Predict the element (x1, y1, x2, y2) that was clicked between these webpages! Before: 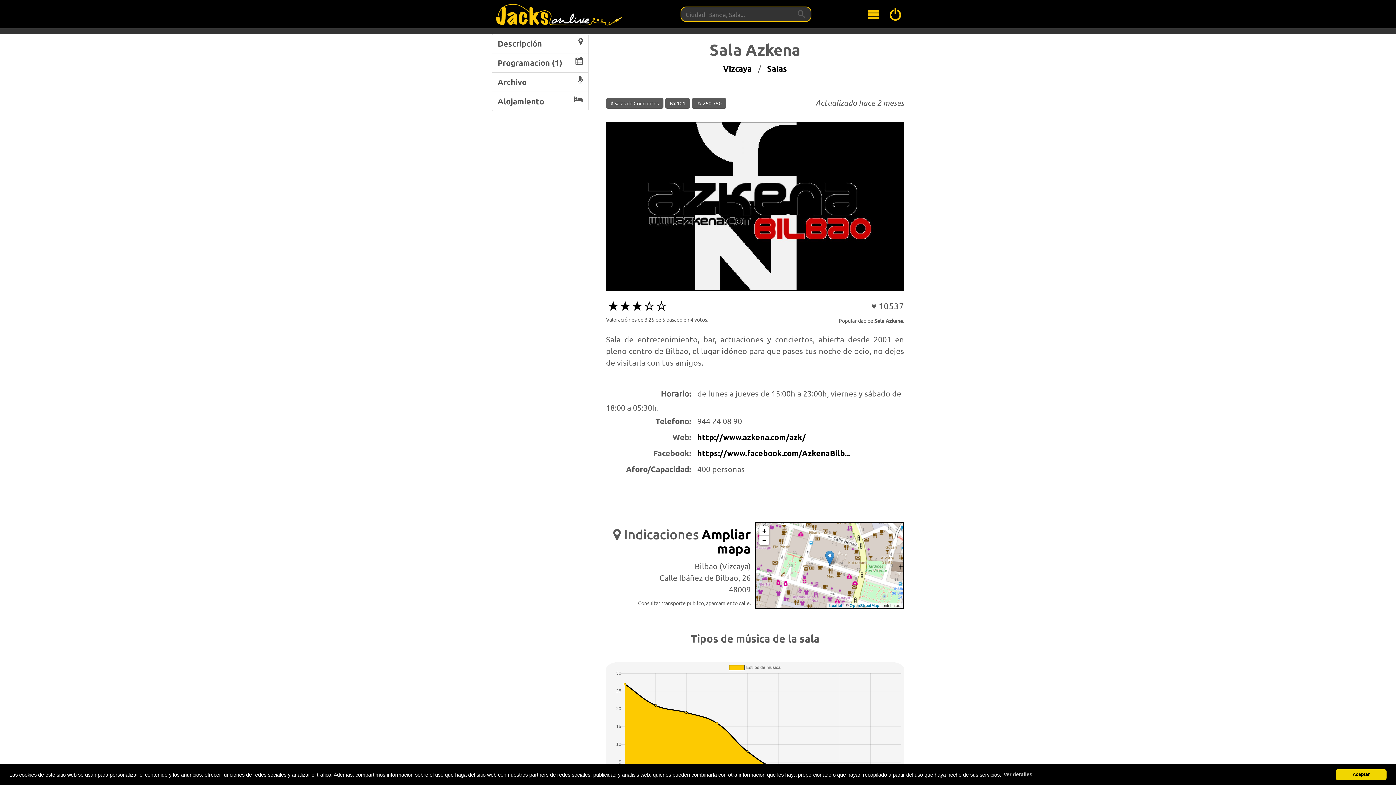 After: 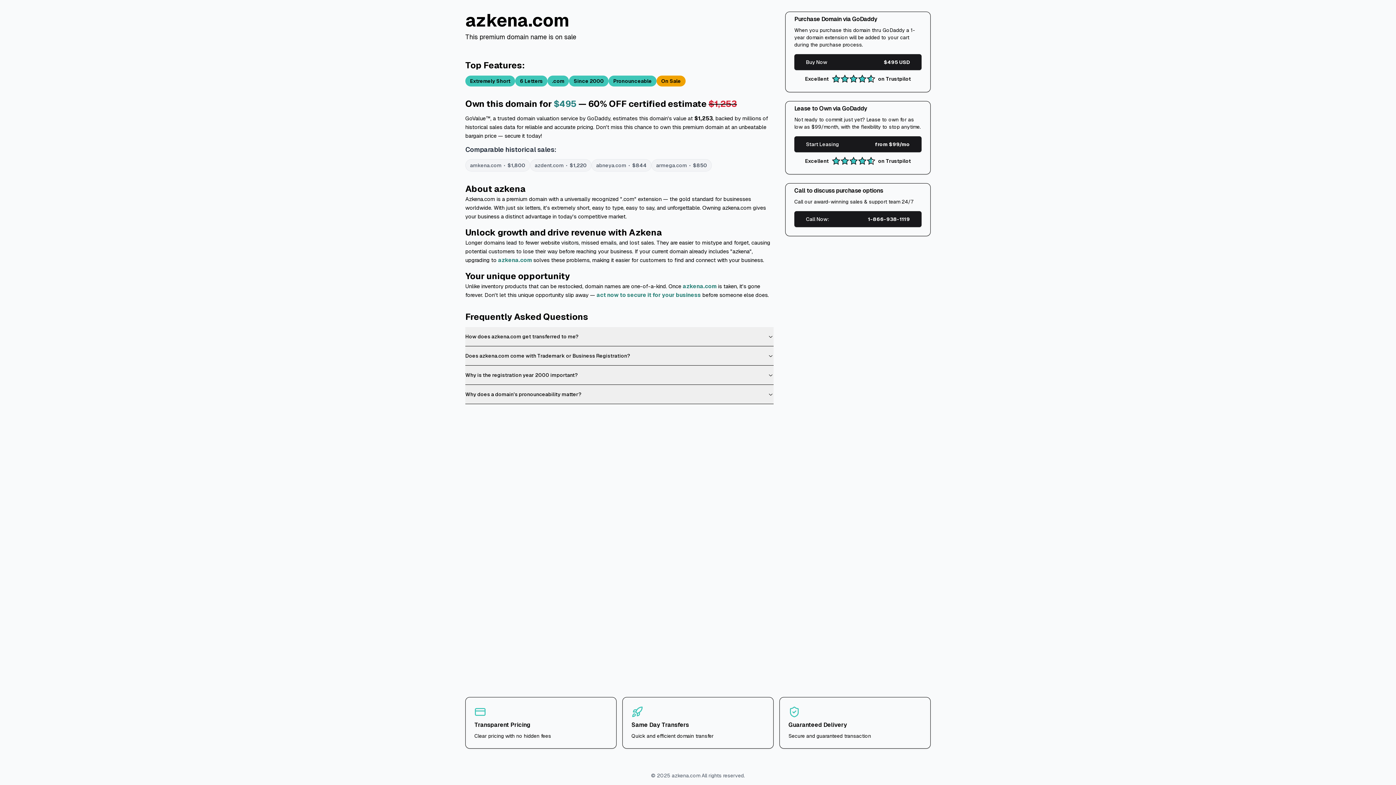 Action: label: http://www.azkena.com/azk/ bbox: (697, 432, 806, 442)